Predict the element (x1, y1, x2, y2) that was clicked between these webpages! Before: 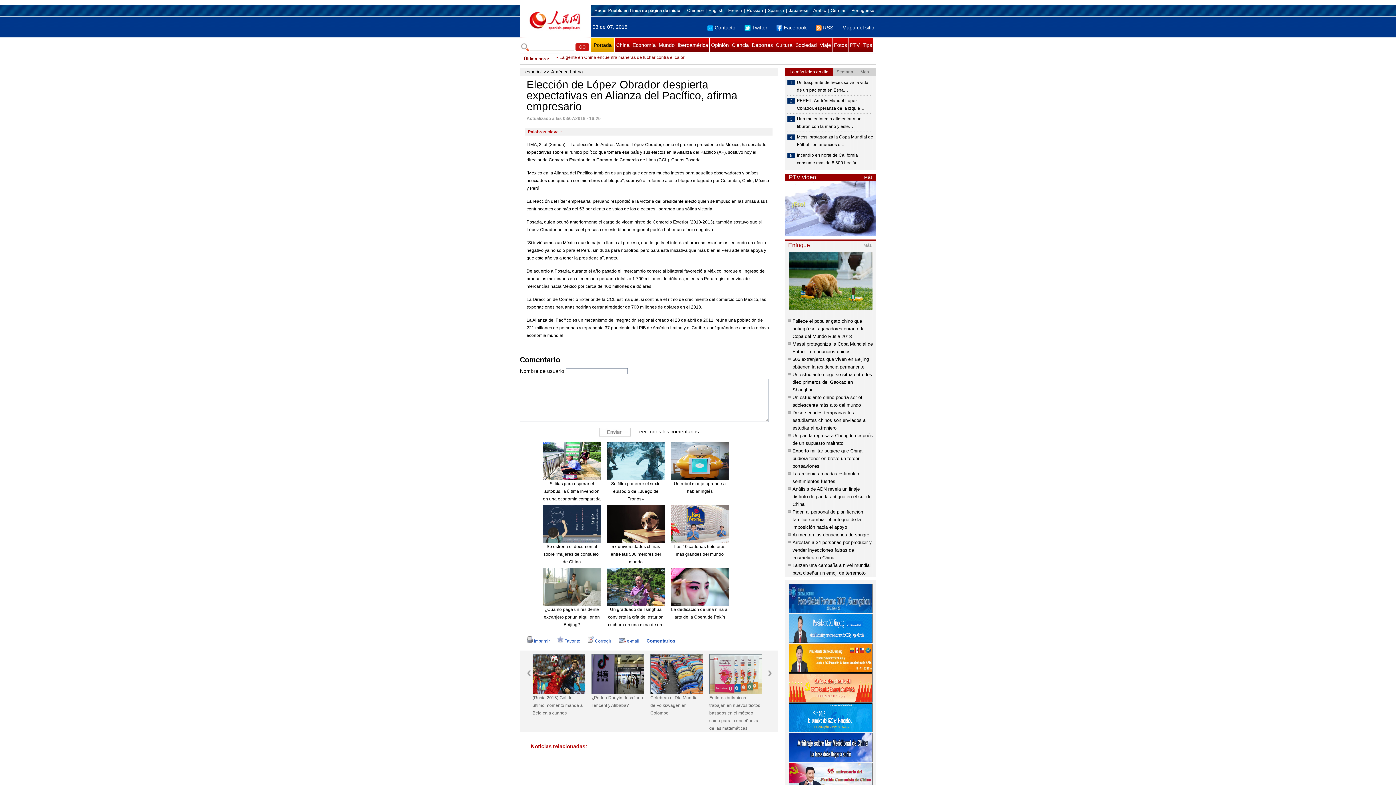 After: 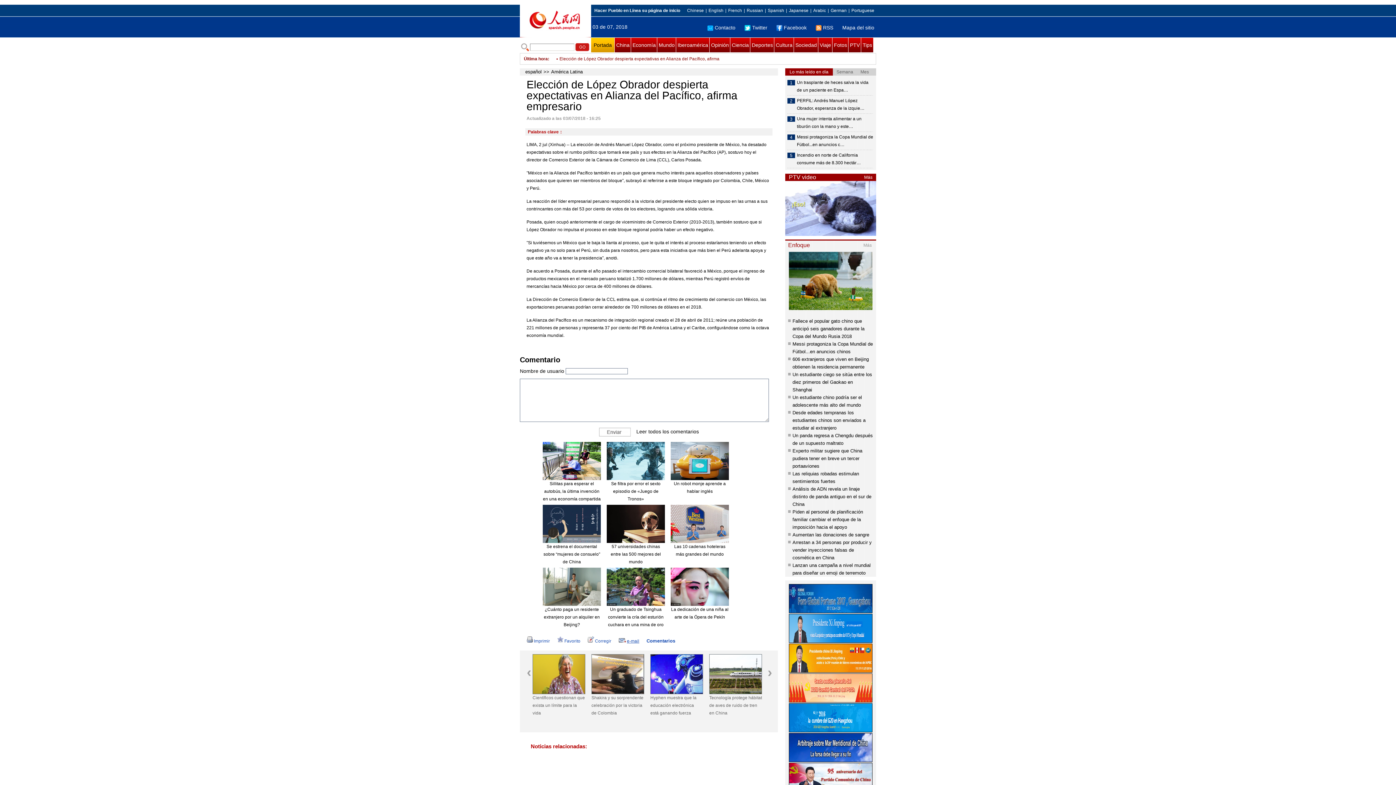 Action: bbox: (618, 638, 639, 644) label: e-mail